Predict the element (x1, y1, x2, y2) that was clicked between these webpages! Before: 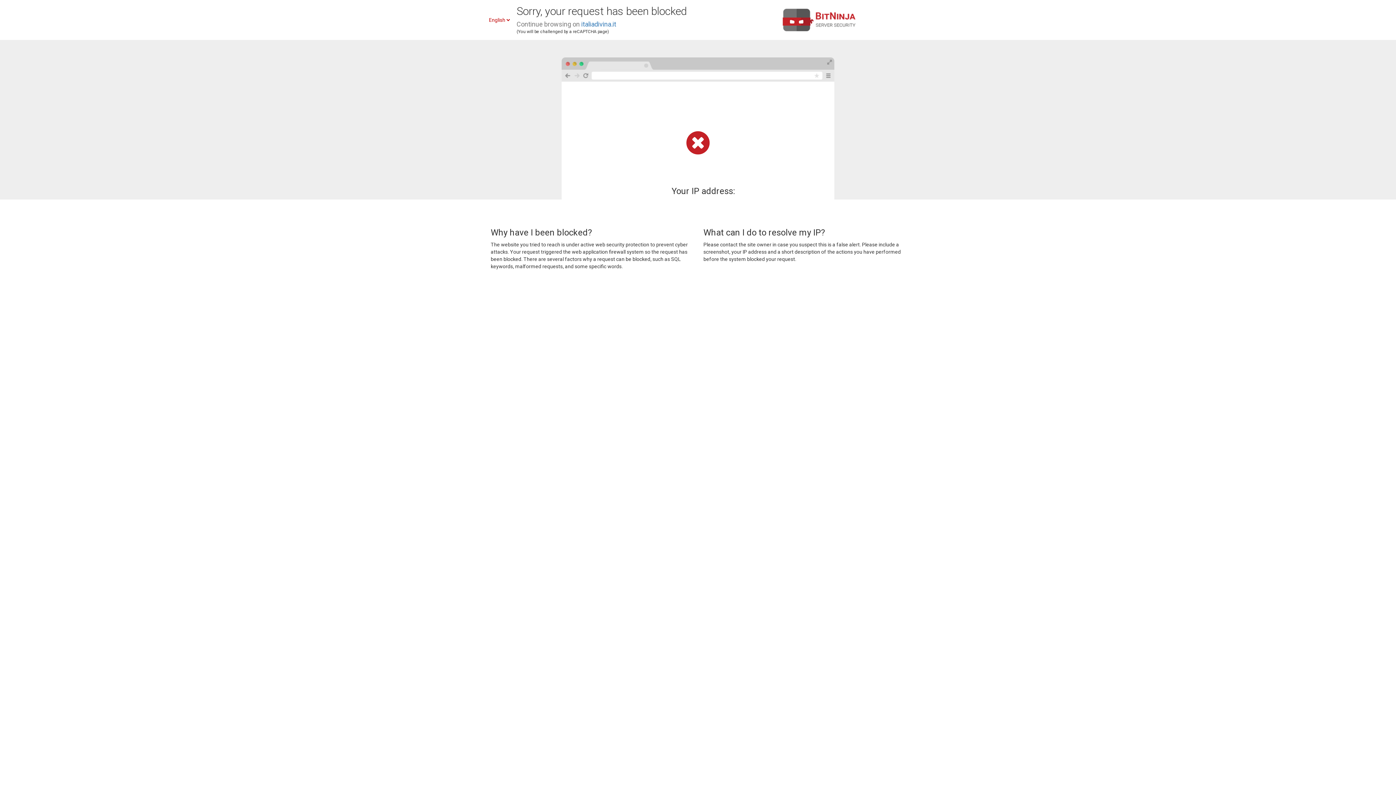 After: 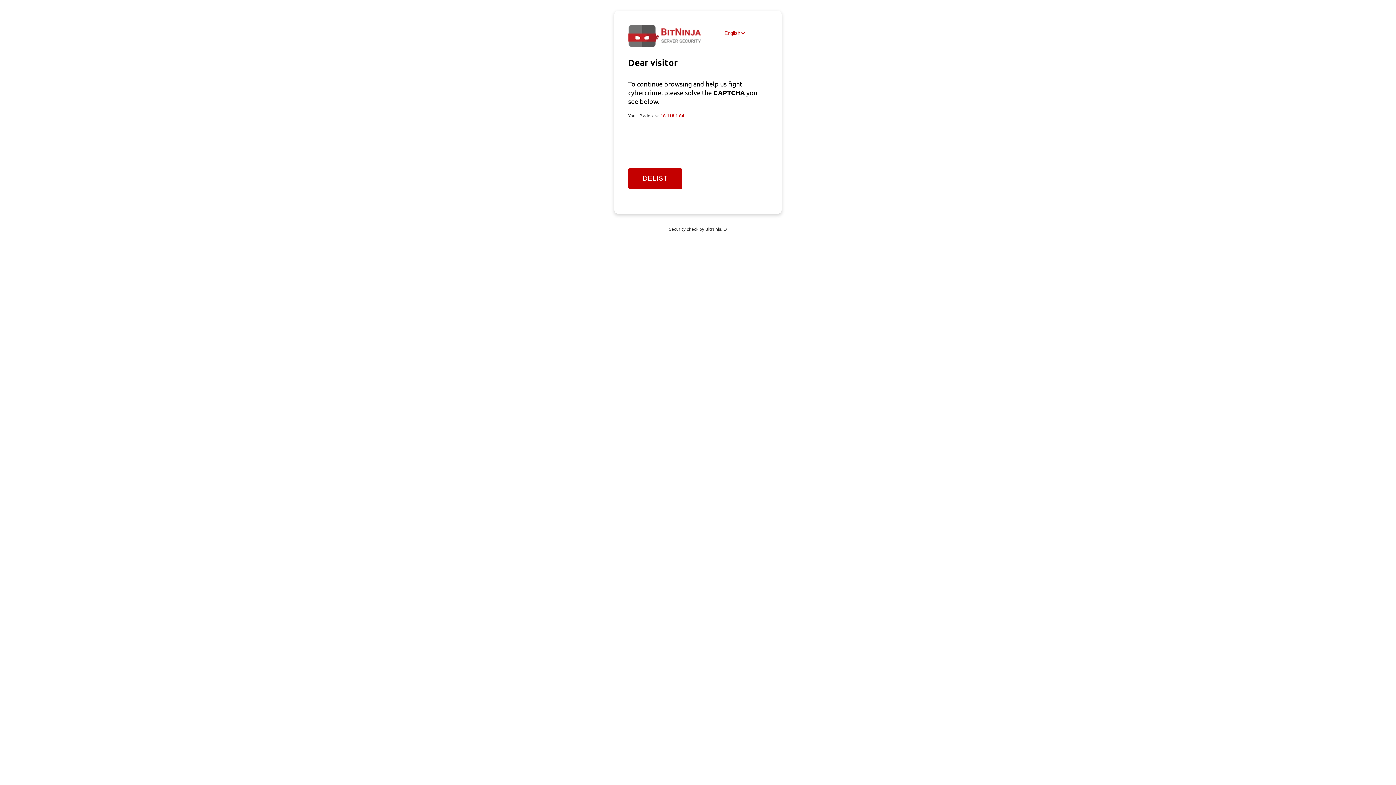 Action: label: italiadivina.it bbox: (581, 20, 616, 28)